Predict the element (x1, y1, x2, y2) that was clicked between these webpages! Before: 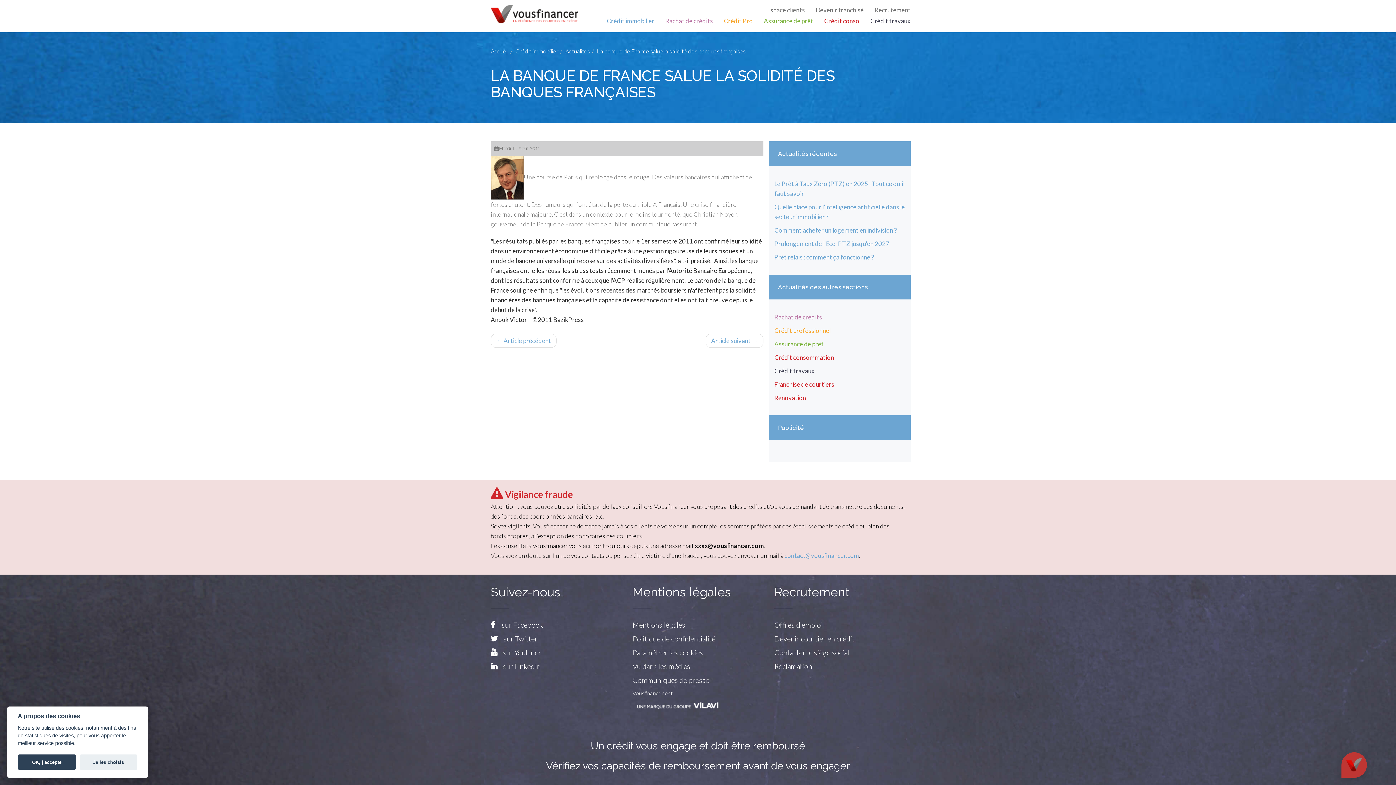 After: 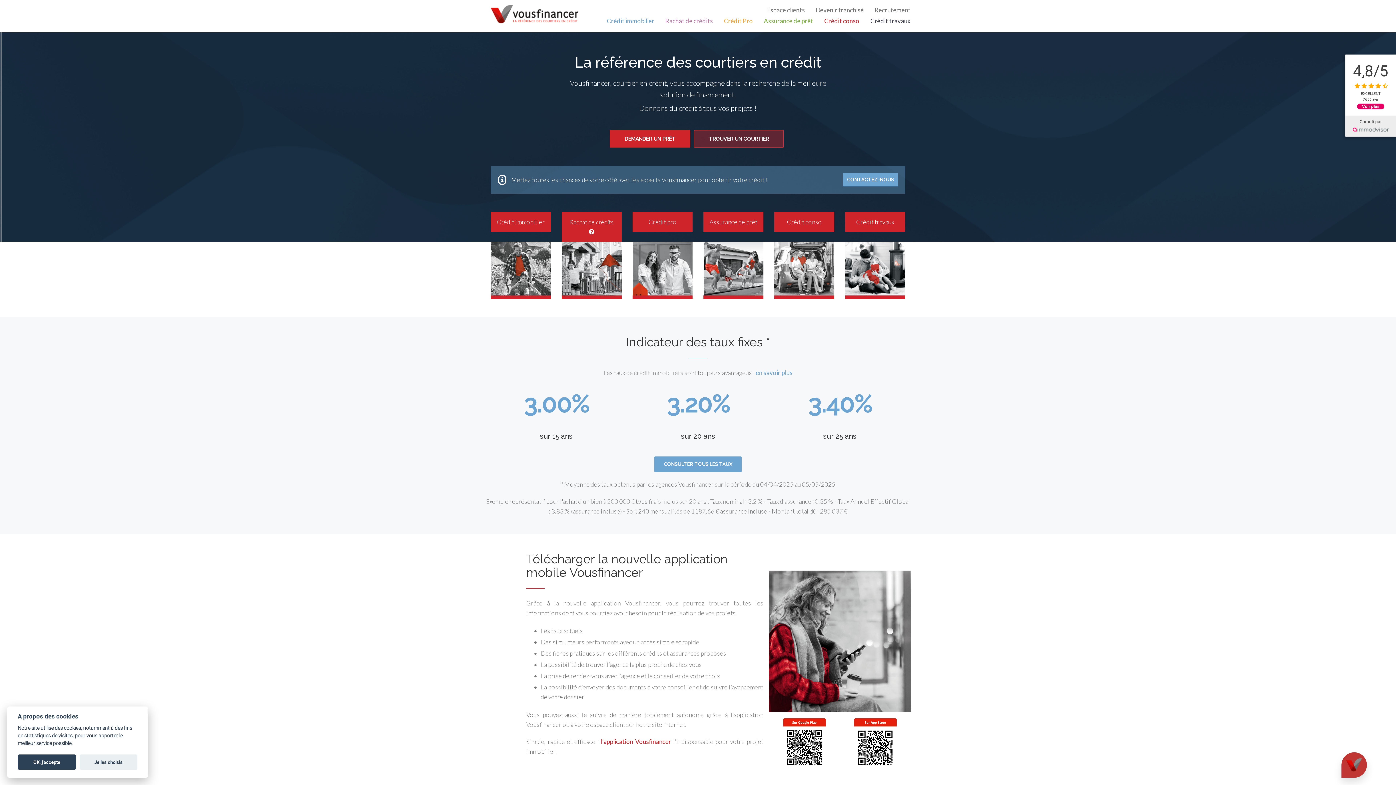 Action: bbox: (485, 0, 584, 18)